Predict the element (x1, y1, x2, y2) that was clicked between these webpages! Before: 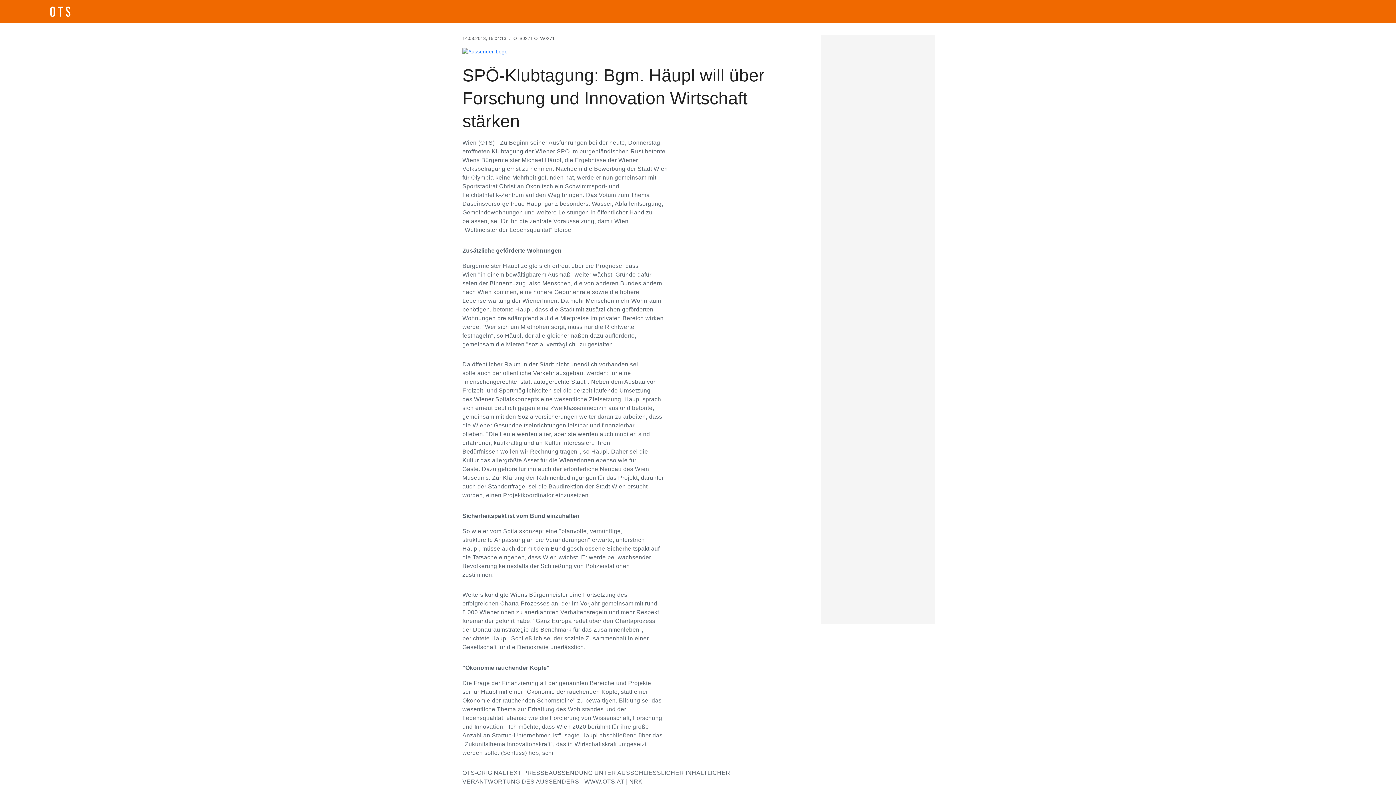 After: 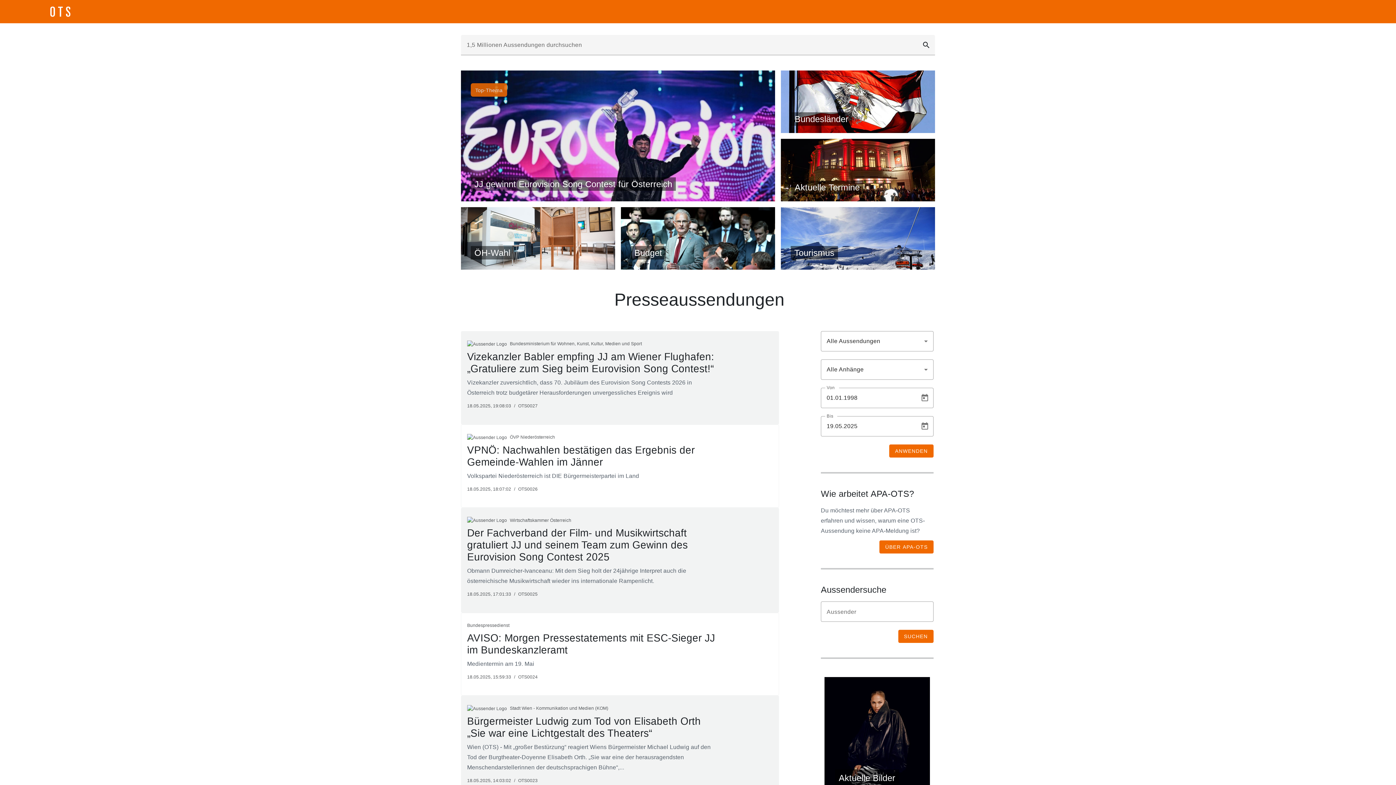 Action: bbox: (5, 5, 114, 18)